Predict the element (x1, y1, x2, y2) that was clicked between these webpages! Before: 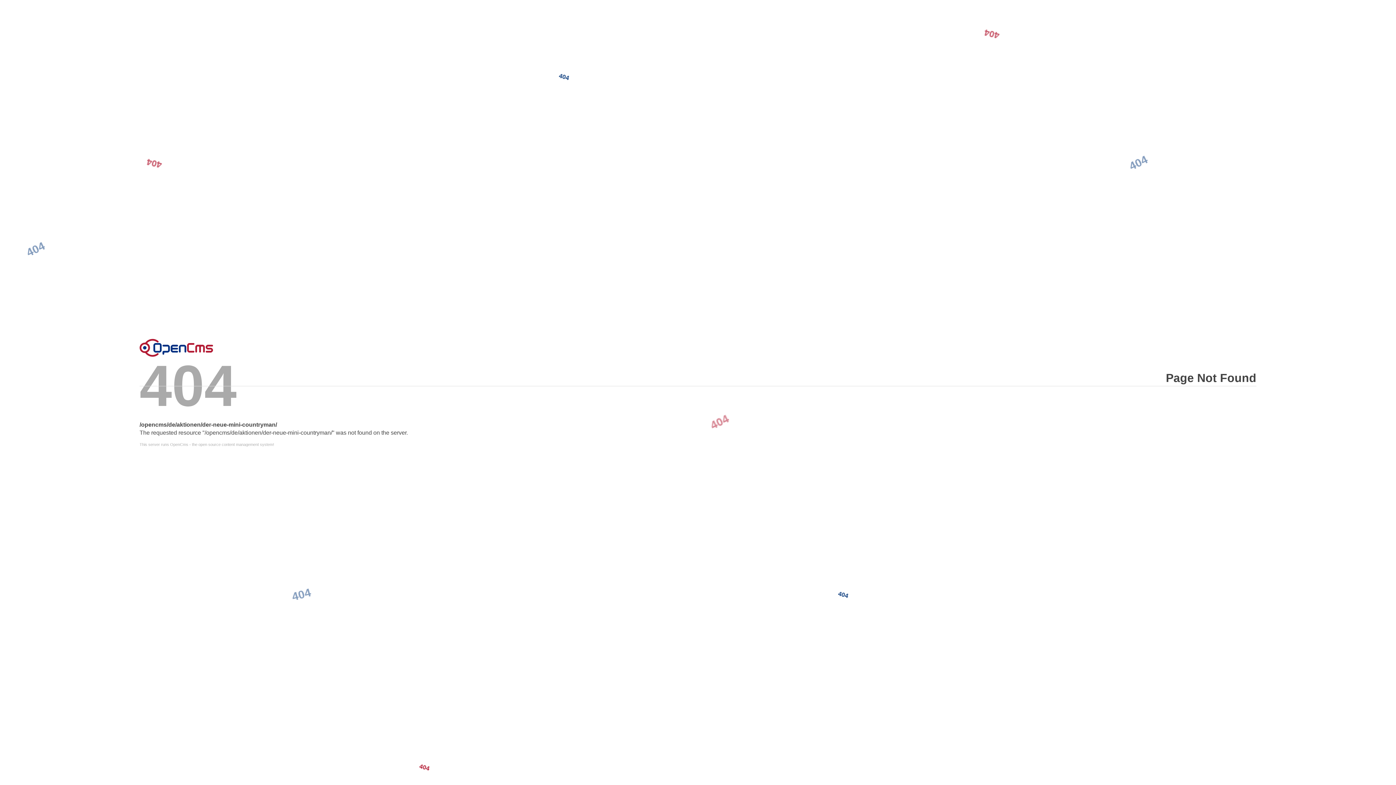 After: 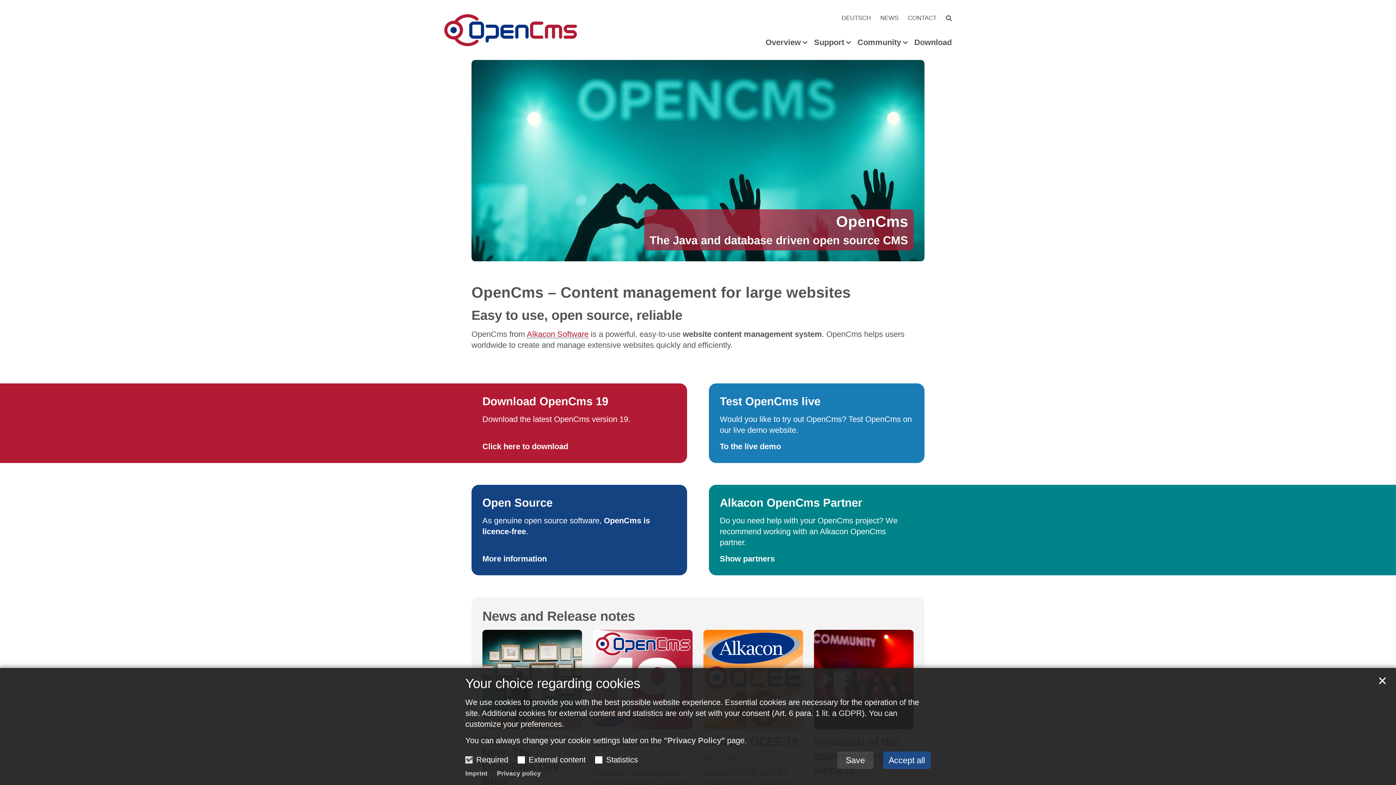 Action: label: This server runs OpenCms - the open source content management system! bbox: (139, 442, 1256, 446)